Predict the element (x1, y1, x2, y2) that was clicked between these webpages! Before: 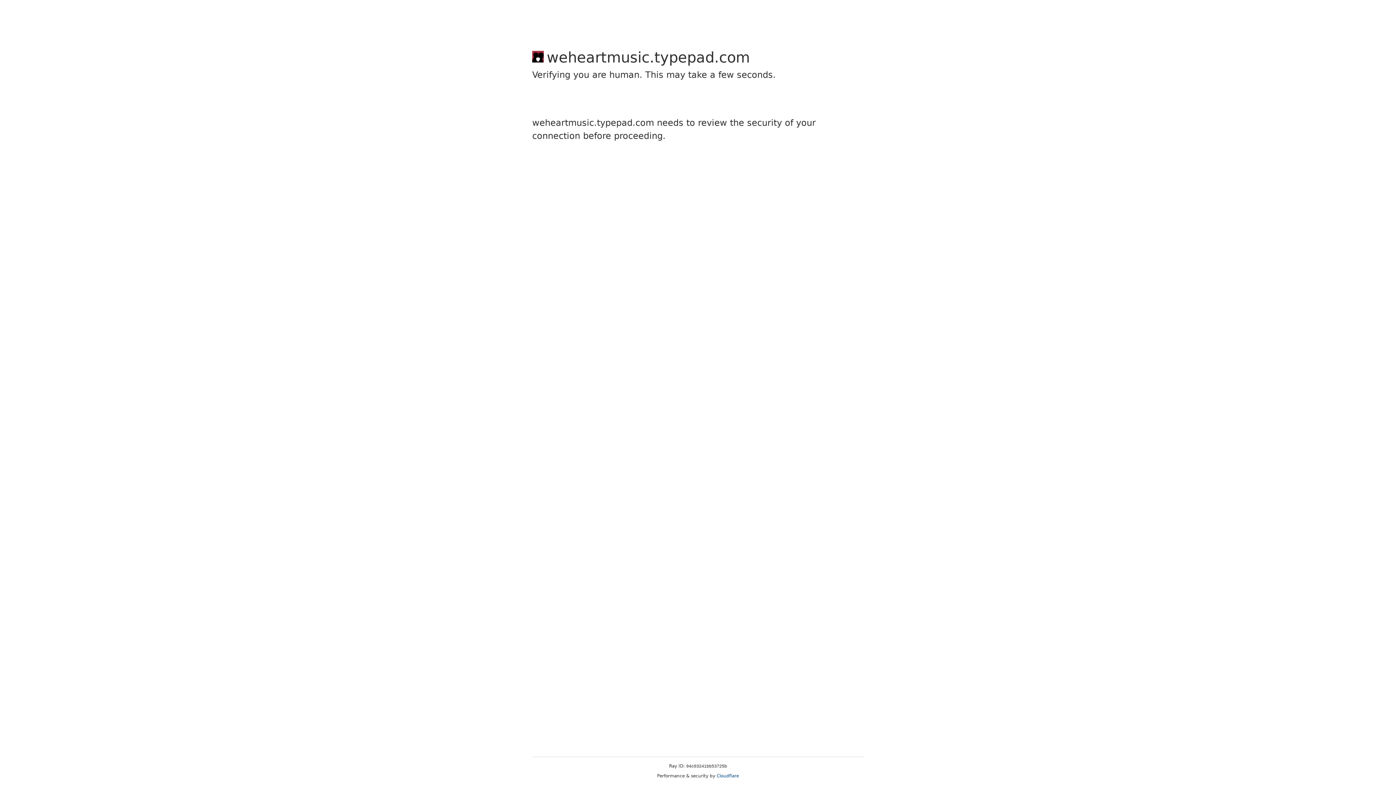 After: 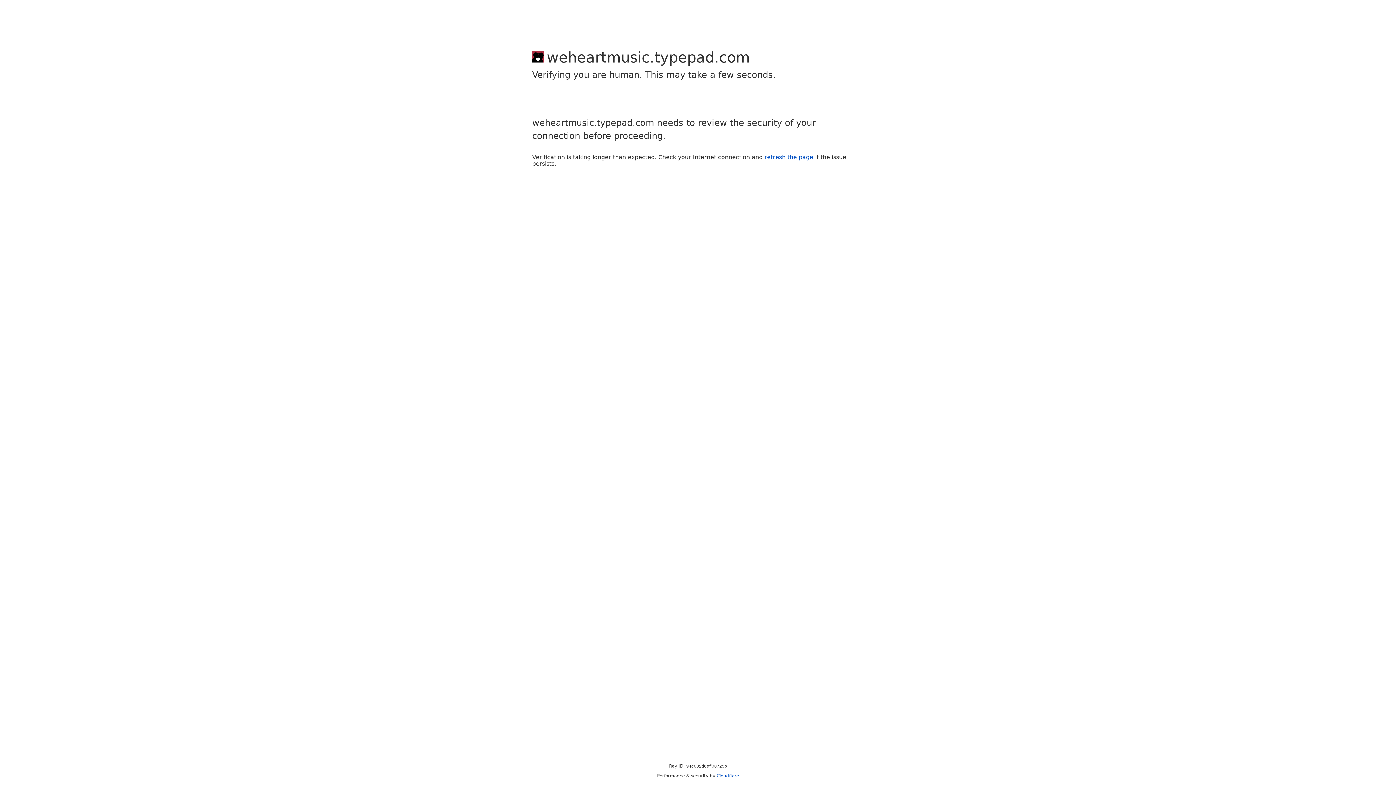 Action: bbox: (716, 773, 739, 778) label: Cloudflare